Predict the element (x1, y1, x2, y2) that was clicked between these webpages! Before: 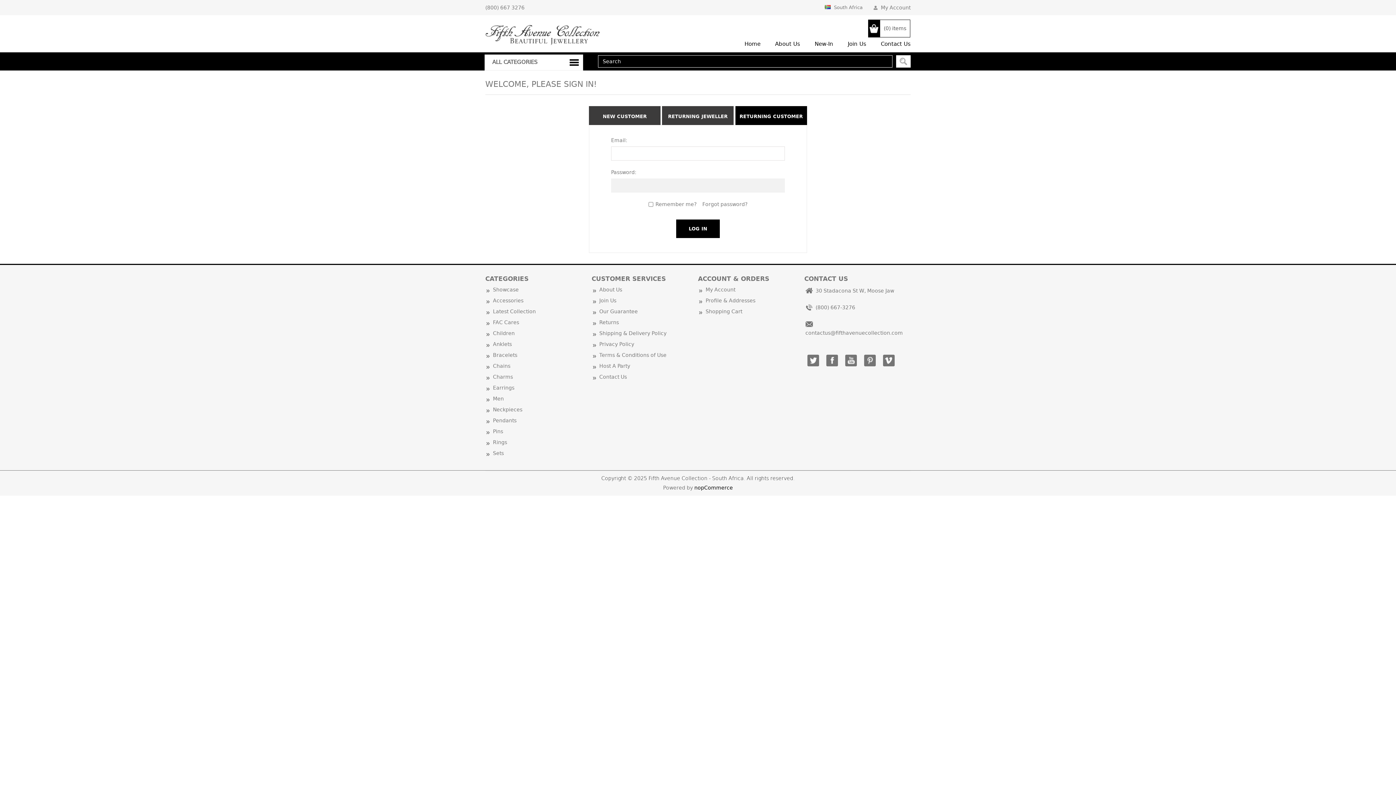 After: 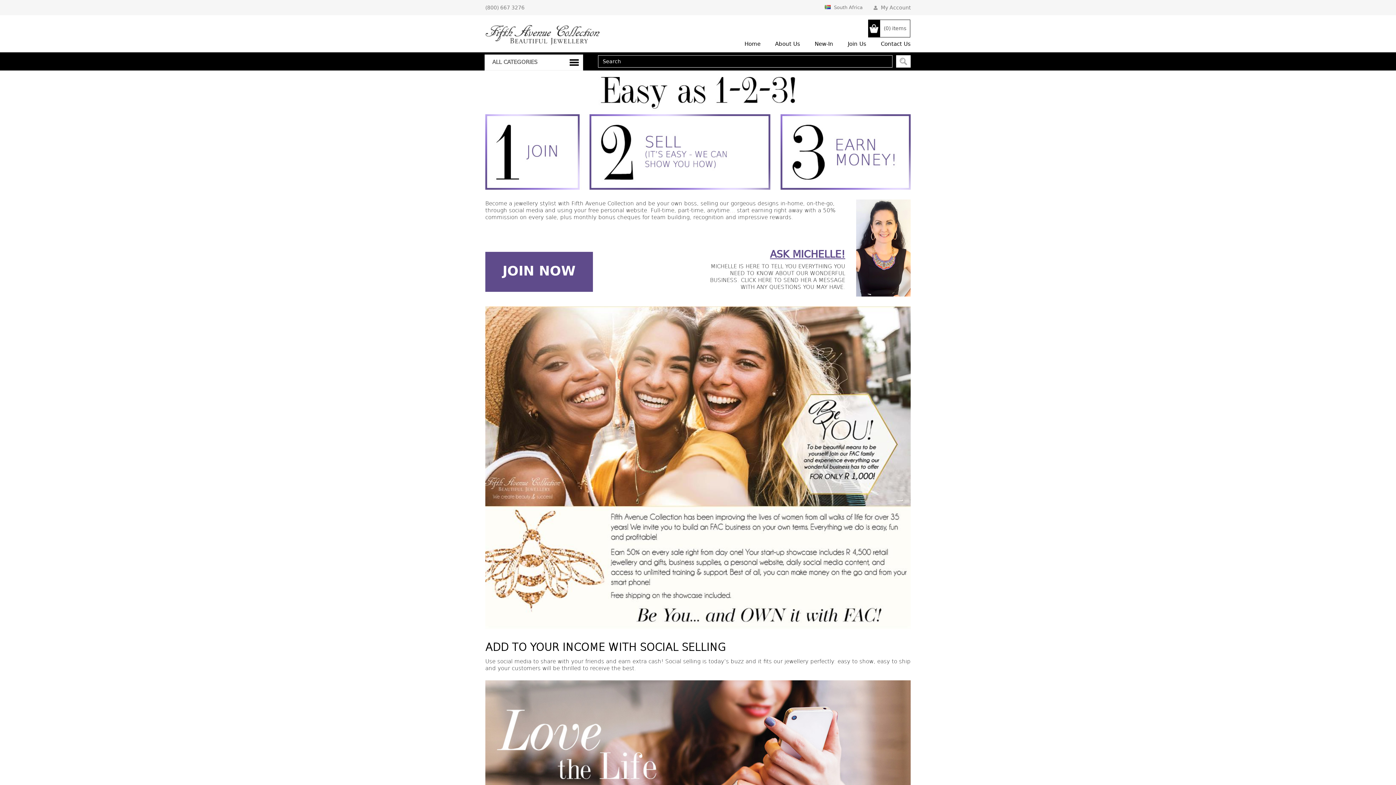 Action: label: Join Us bbox: (599, 296, 616, 305)